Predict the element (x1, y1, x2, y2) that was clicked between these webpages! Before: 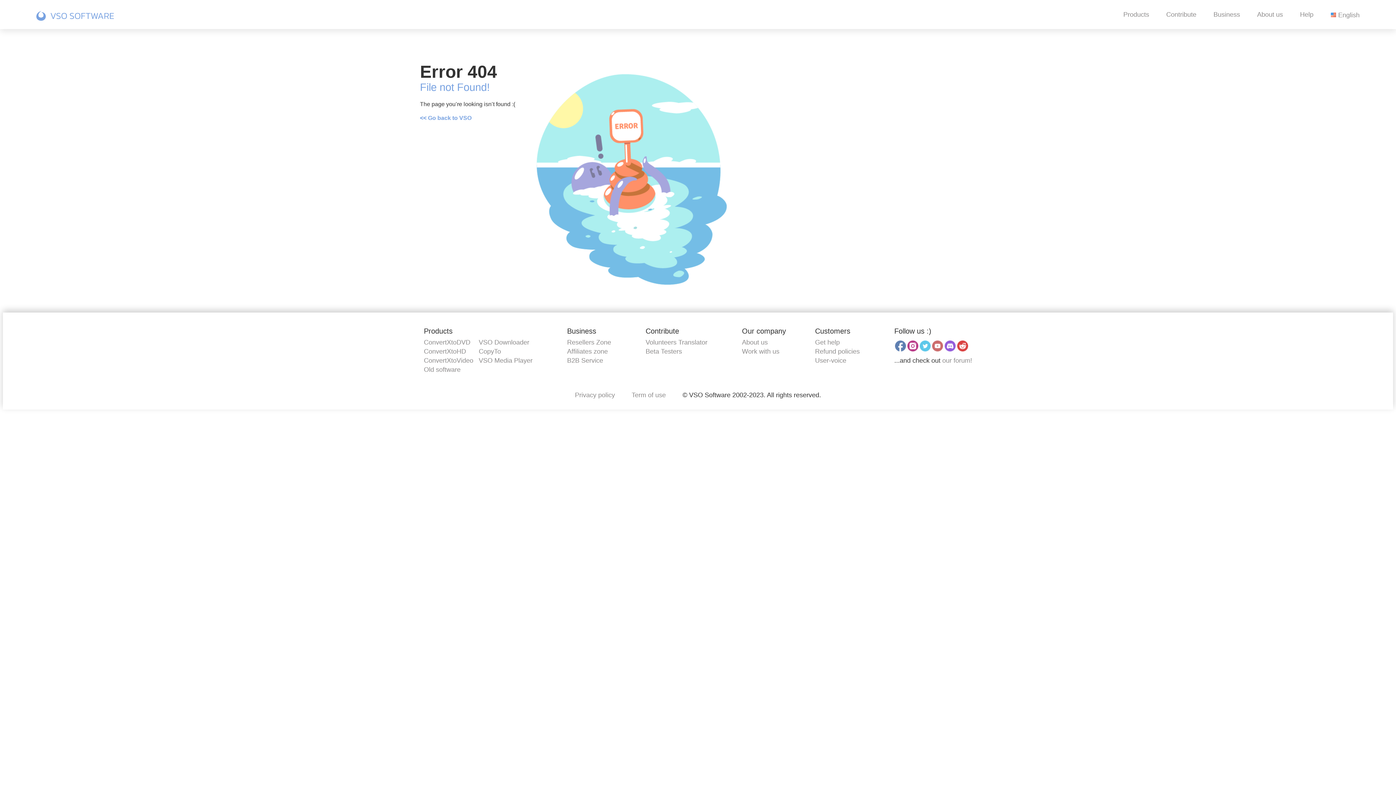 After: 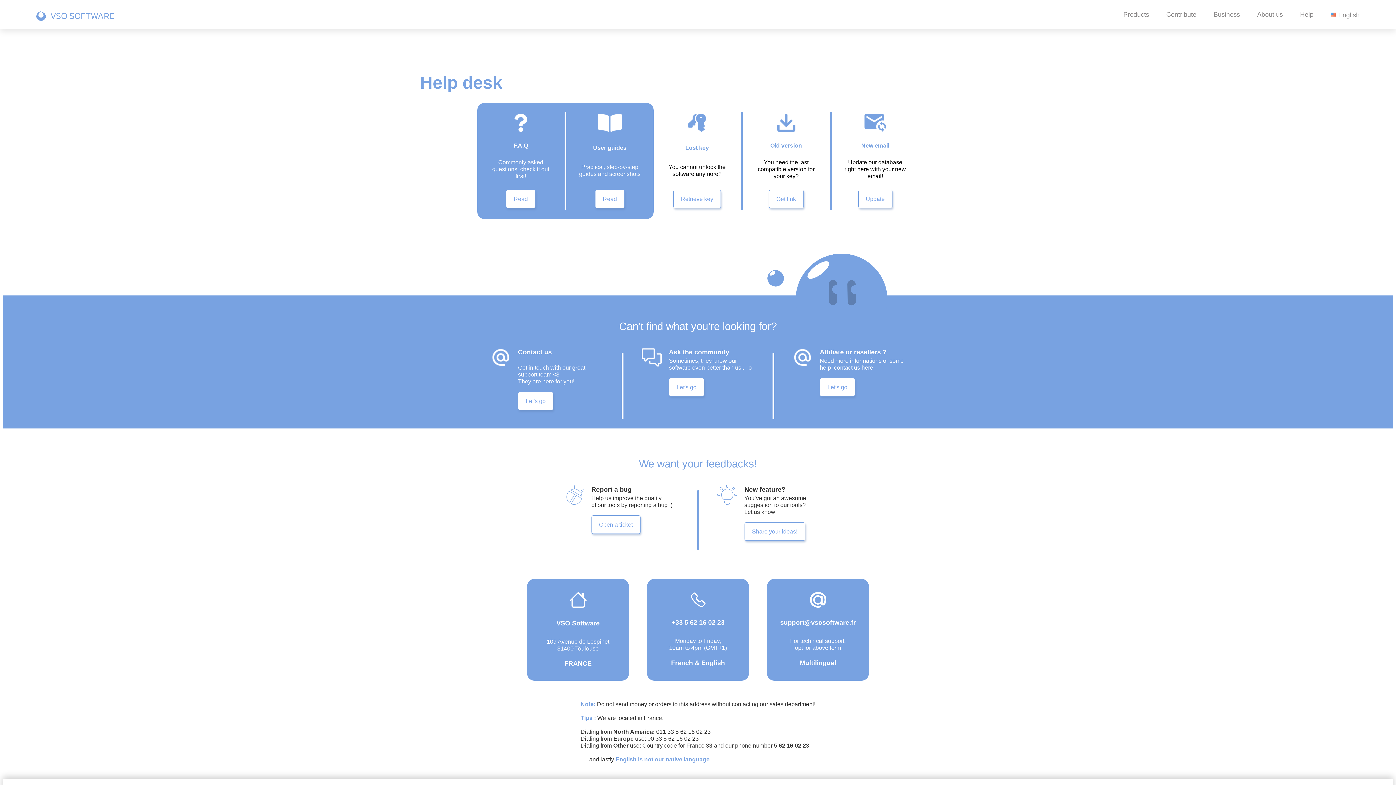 Action: bbox: (1300, 10, 1313, 30) label: Help